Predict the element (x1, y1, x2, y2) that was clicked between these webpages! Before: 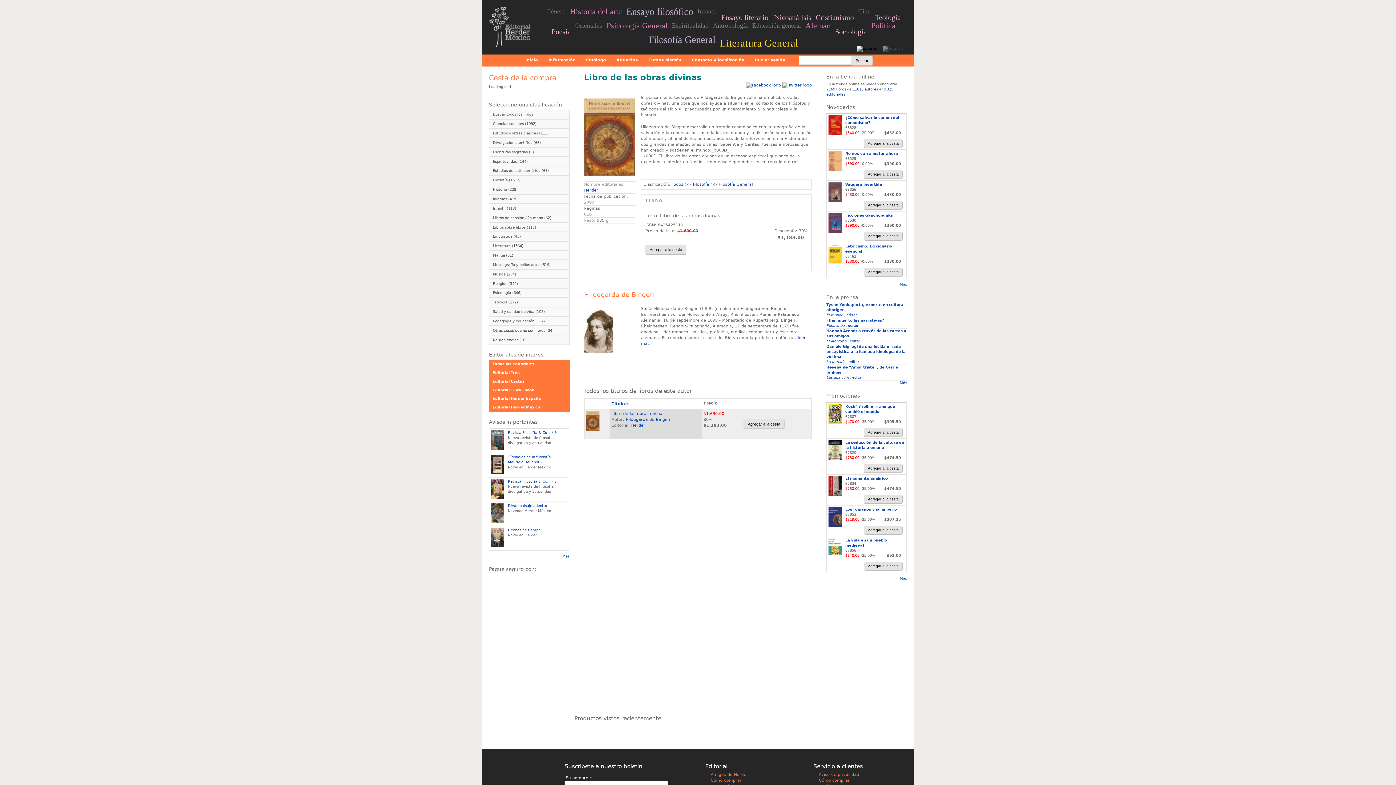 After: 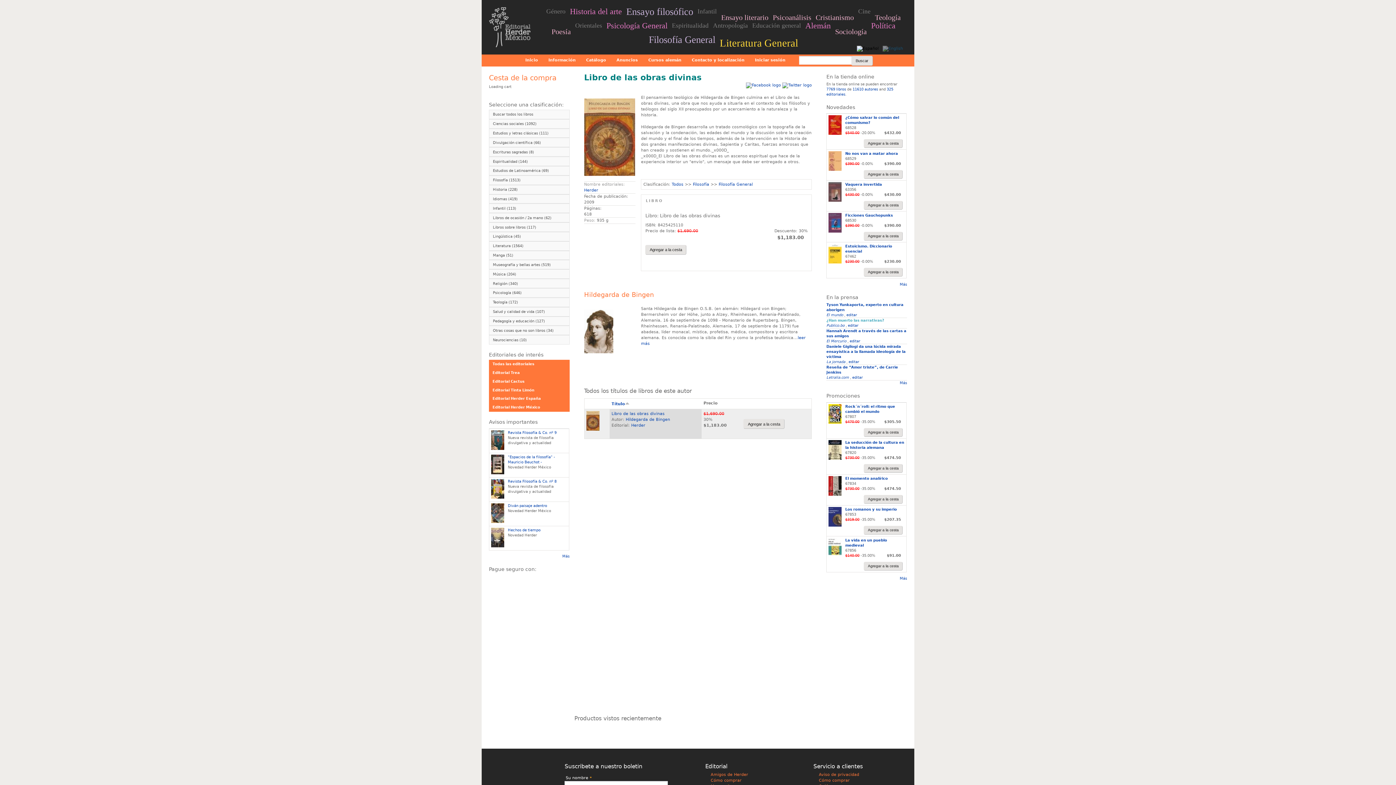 Action: bbox: (826, 318, 884, 322) label: ¿Han muerto las narrativas?